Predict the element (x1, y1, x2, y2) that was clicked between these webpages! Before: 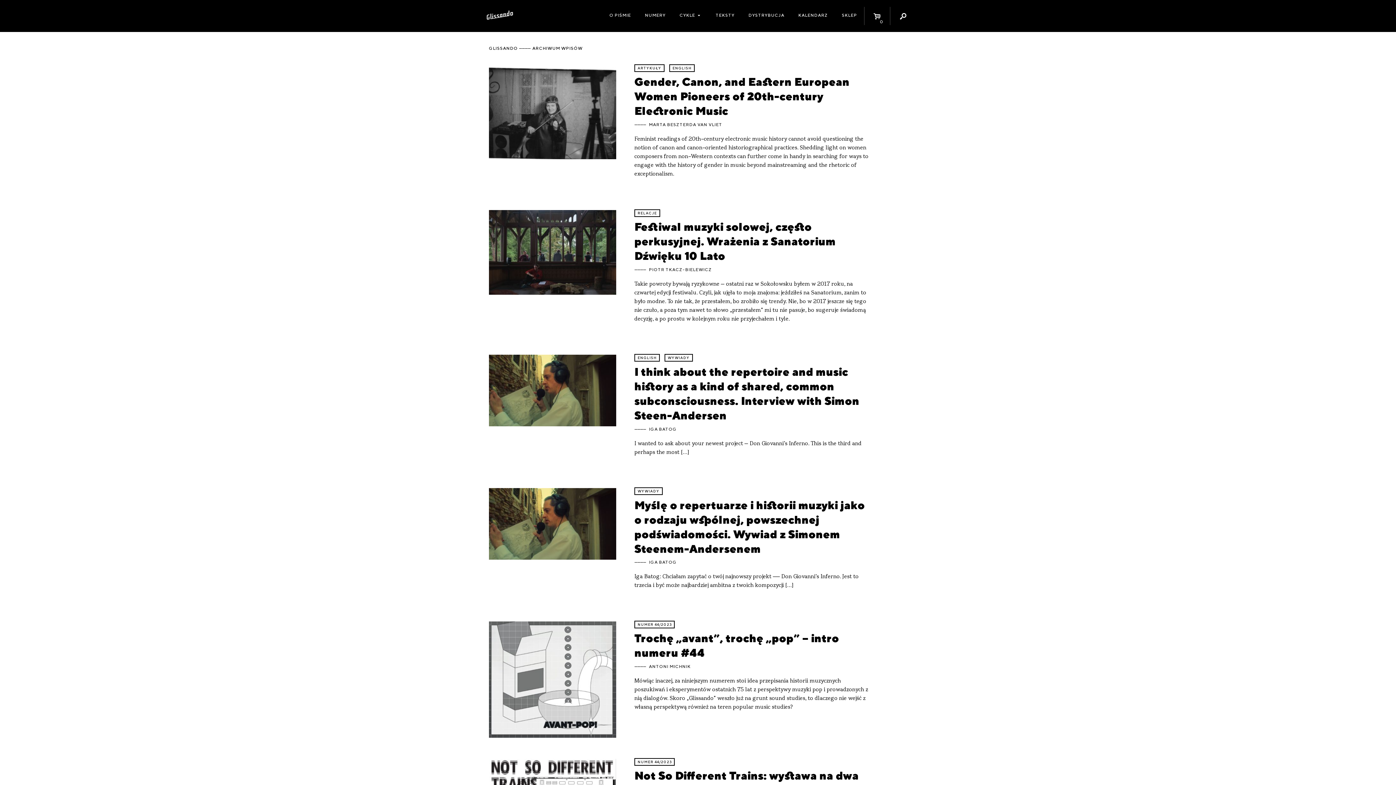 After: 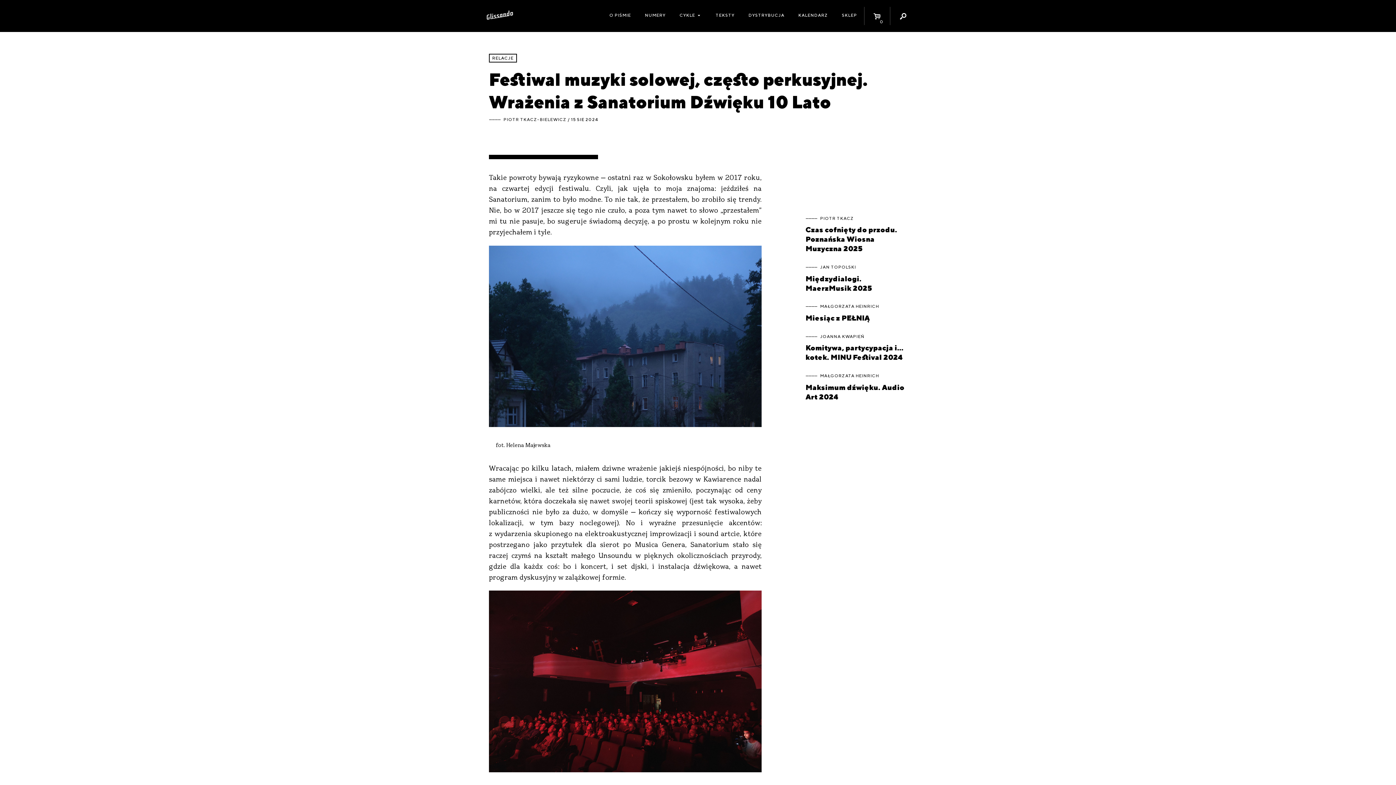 Action: label: Festiwal muzyki solowej, często perkusyjnej. Wrażenia z Sanatorium Dźwięku 10 Lato bbox: (634, 220, 836, 262)